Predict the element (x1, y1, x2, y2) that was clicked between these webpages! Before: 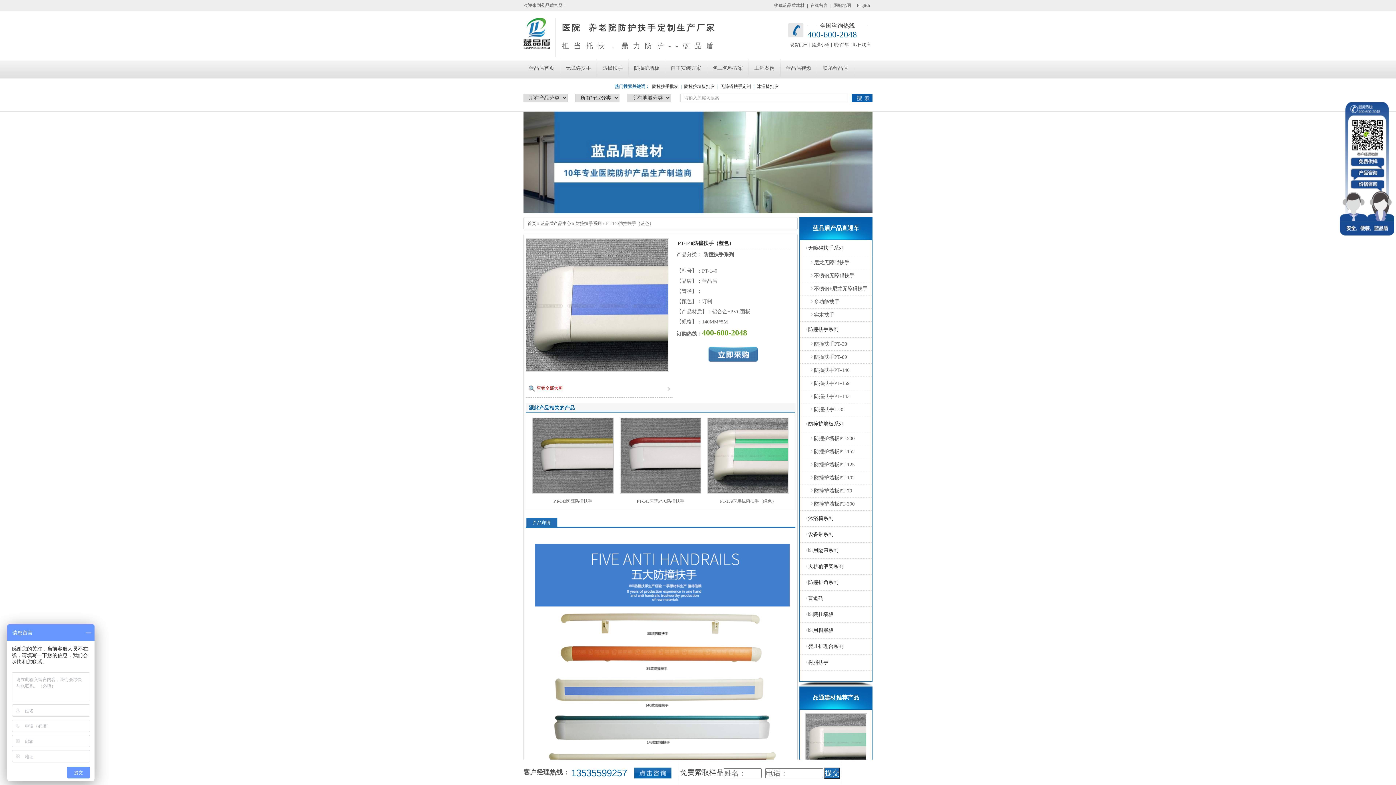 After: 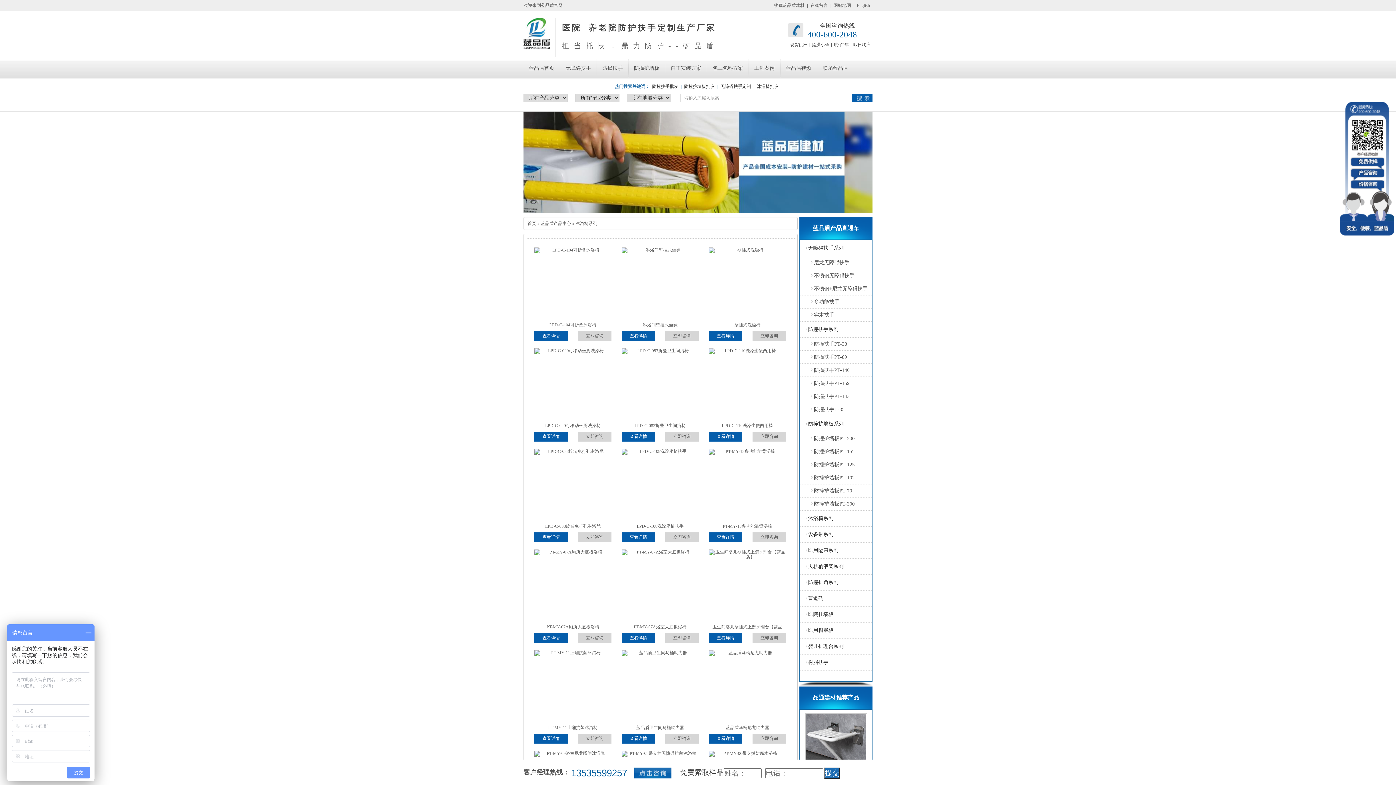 Action: bbox: (800, 510, 833, 526) label: 沐浴椅系列